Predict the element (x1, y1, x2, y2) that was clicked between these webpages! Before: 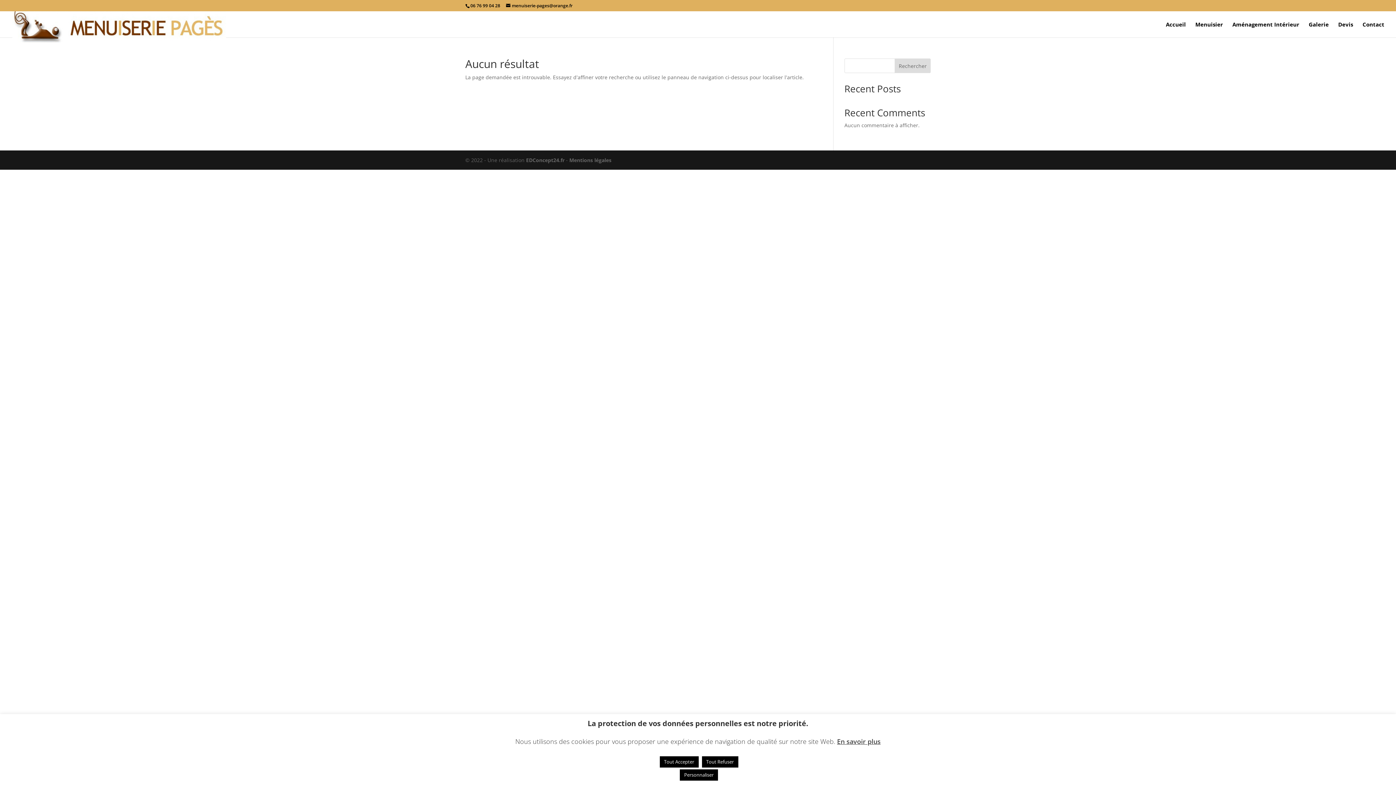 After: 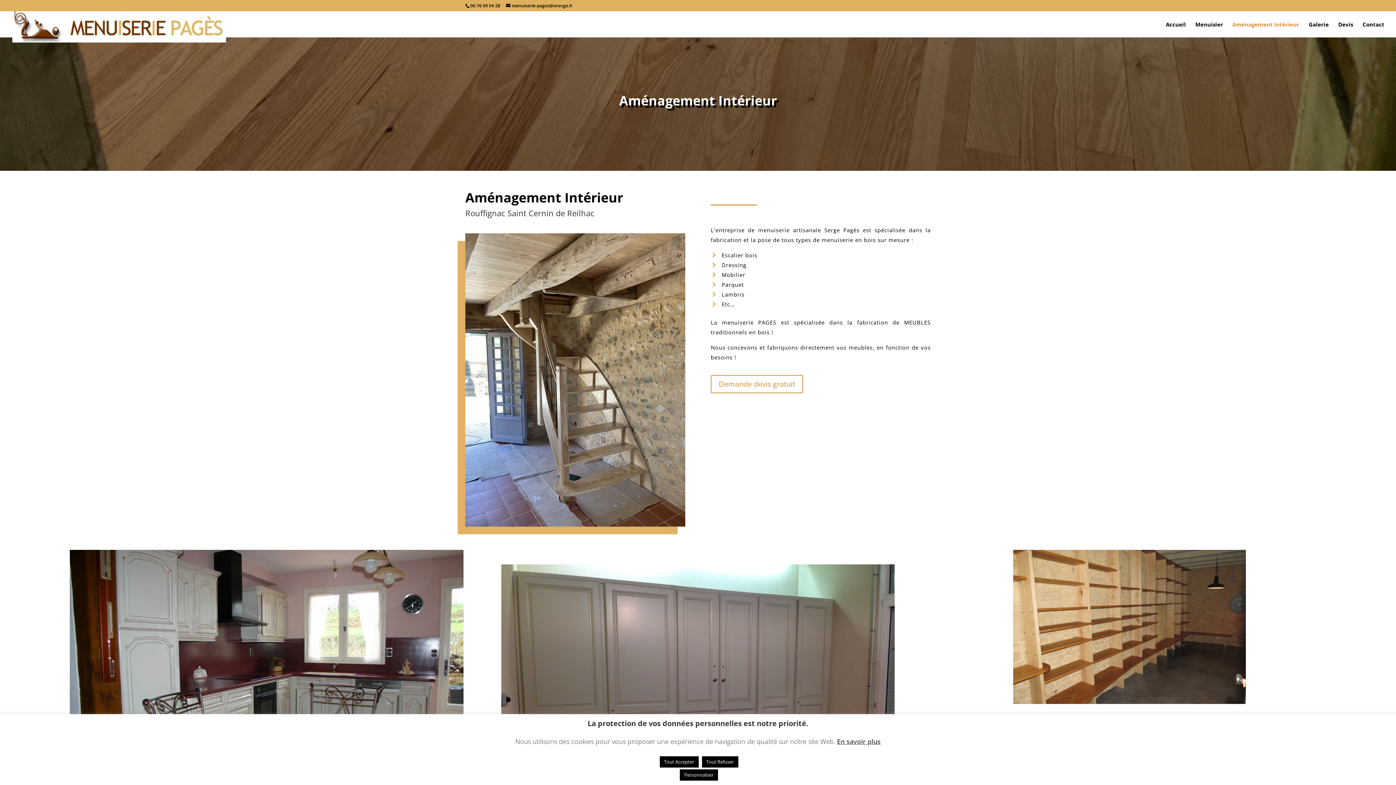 Action: bbox: (1232, 21, 1299, 37) label: Aménagement Intérieur